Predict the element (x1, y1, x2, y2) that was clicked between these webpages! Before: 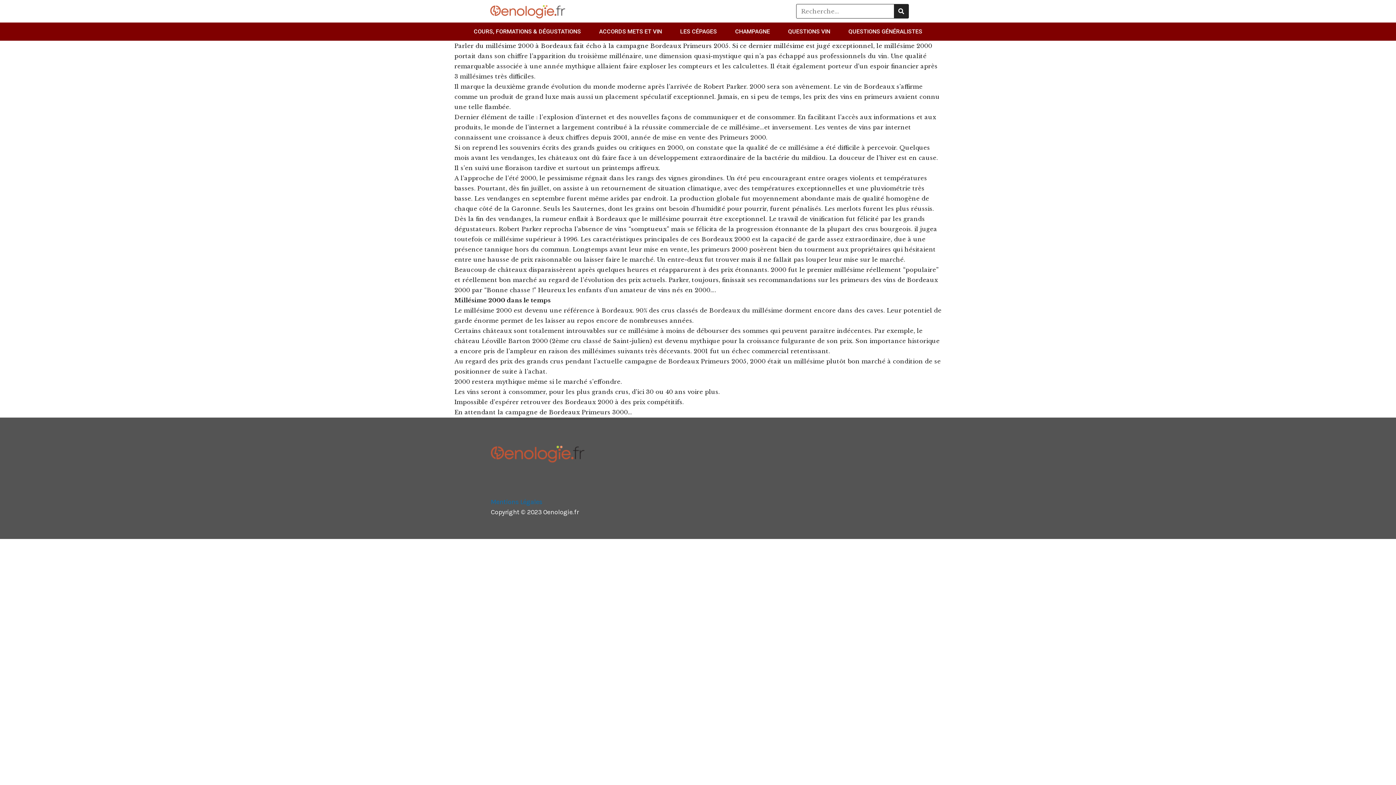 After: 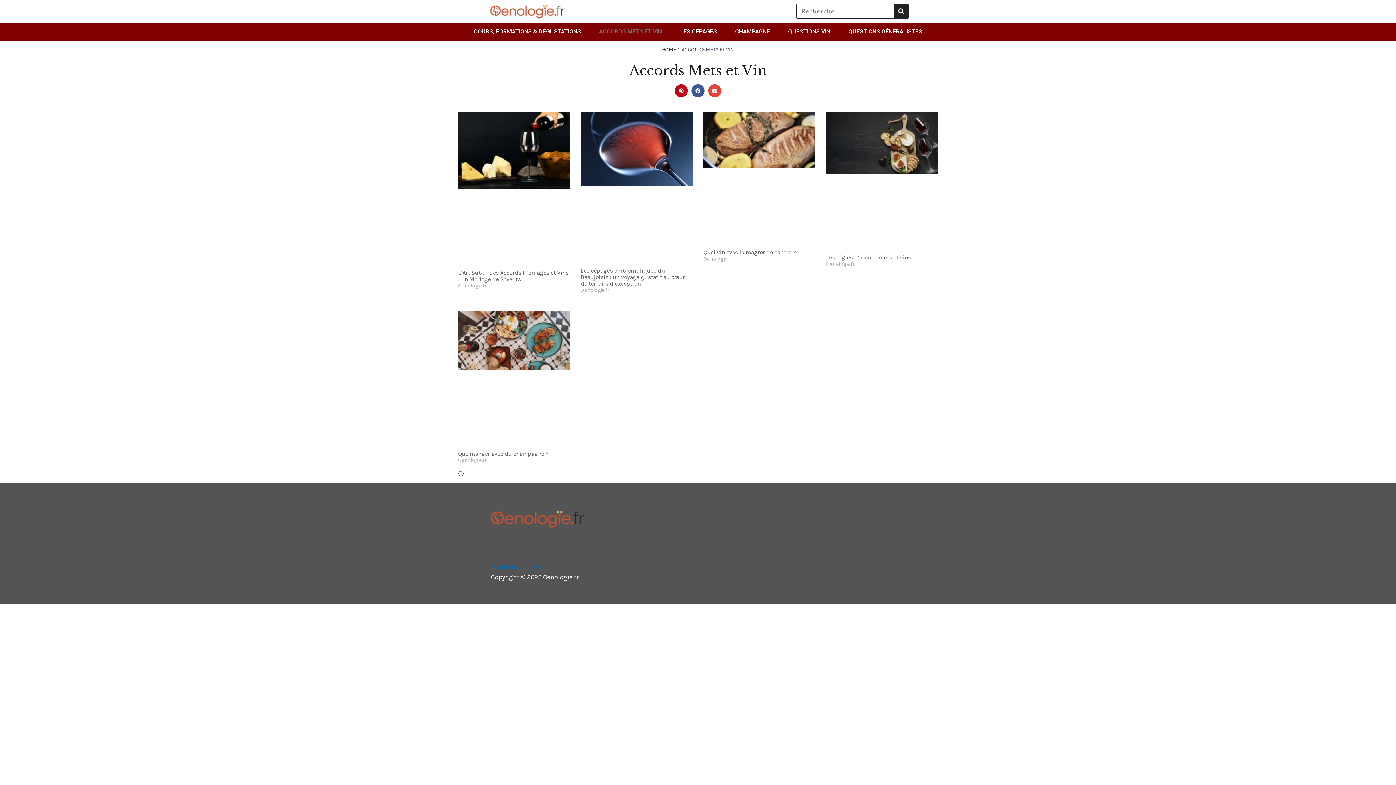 Action: bbox: (590, 26, 671, 37) label: ACCORDS METS ET VIN